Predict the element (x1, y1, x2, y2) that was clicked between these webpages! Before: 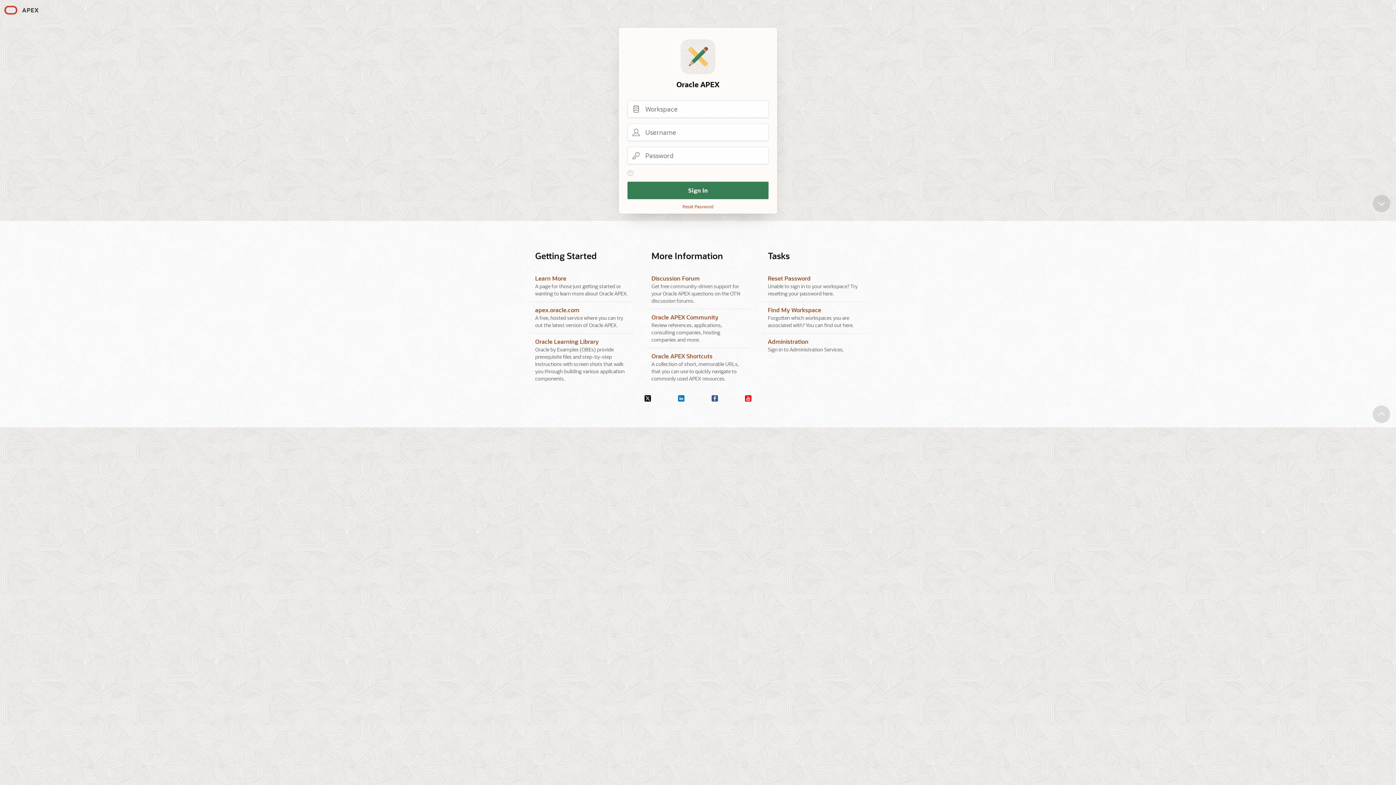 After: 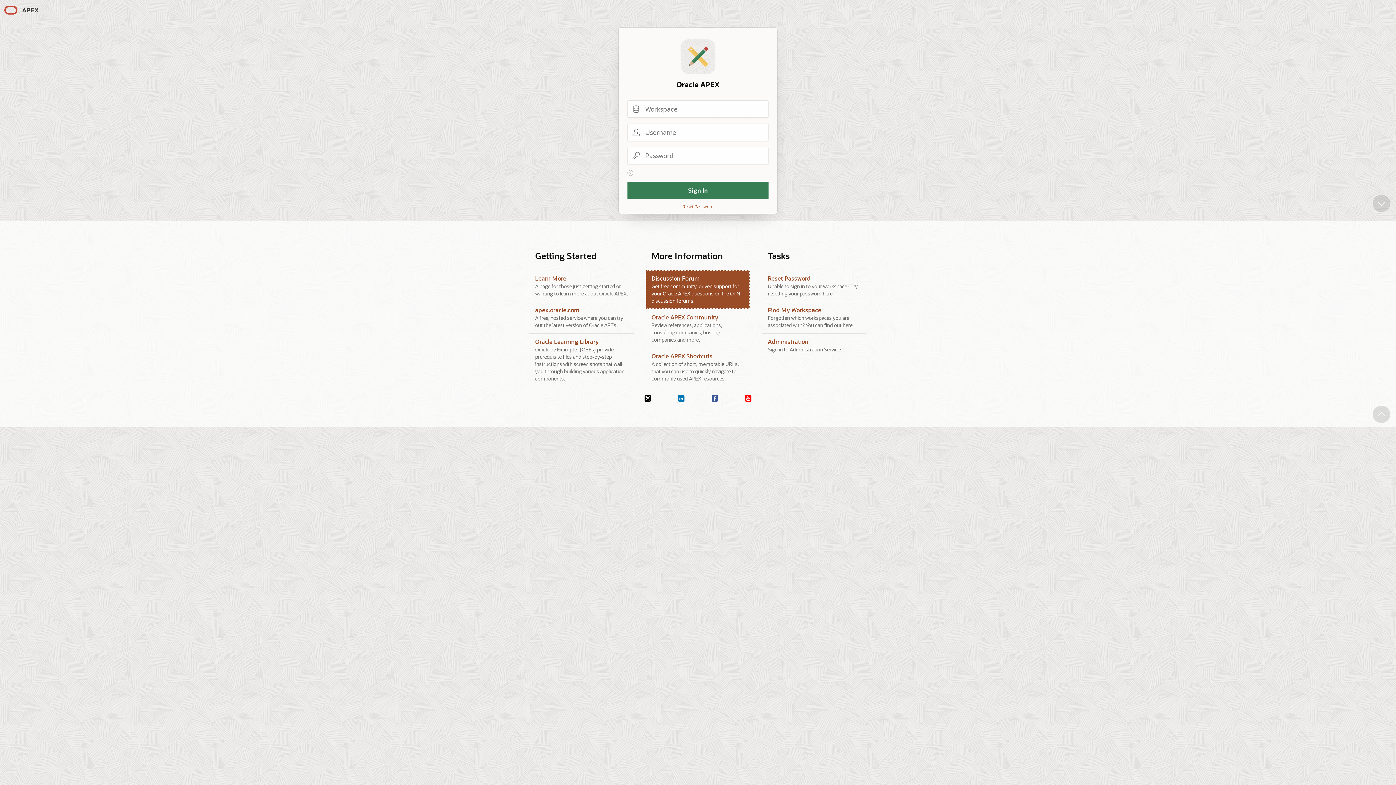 Action: label: Discussion Forum bbox: (651, 274, 699, 282)